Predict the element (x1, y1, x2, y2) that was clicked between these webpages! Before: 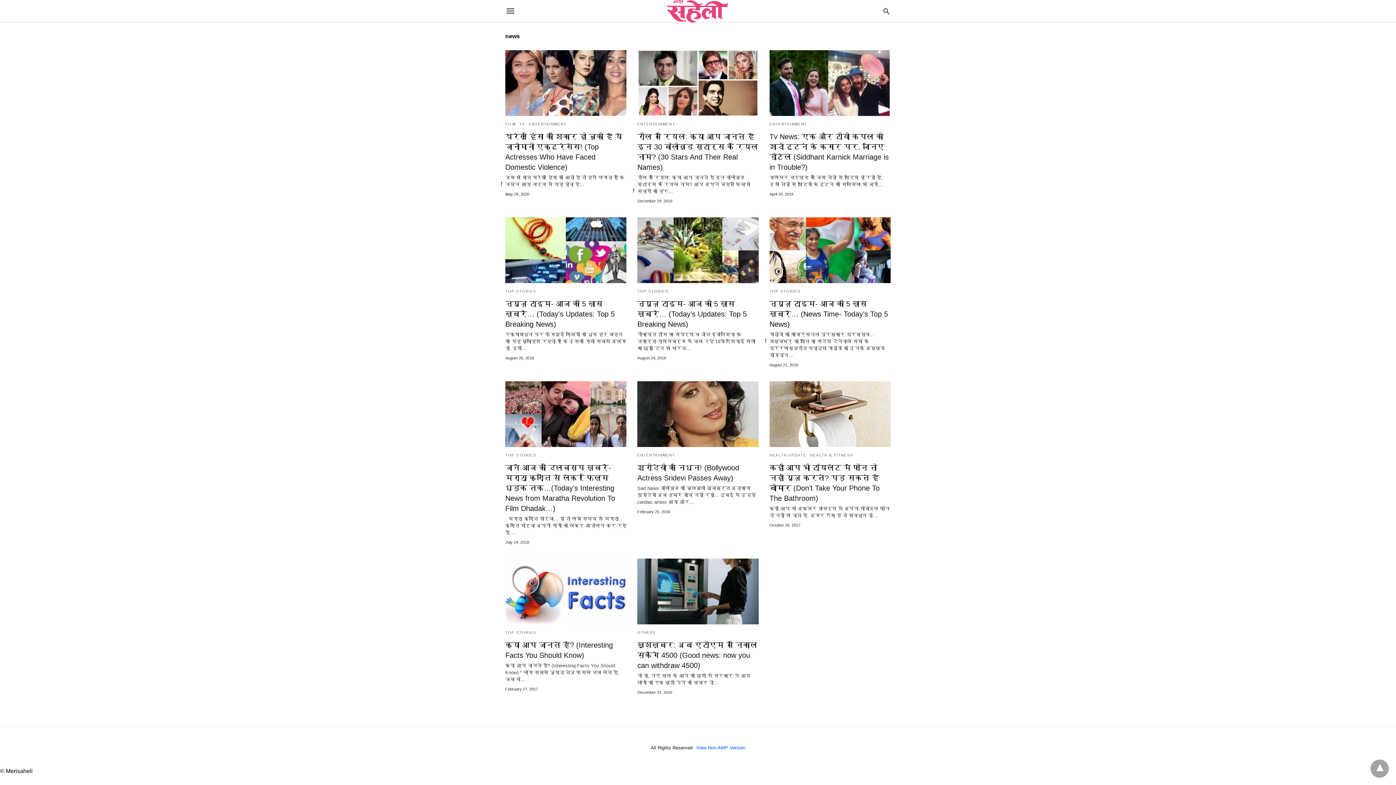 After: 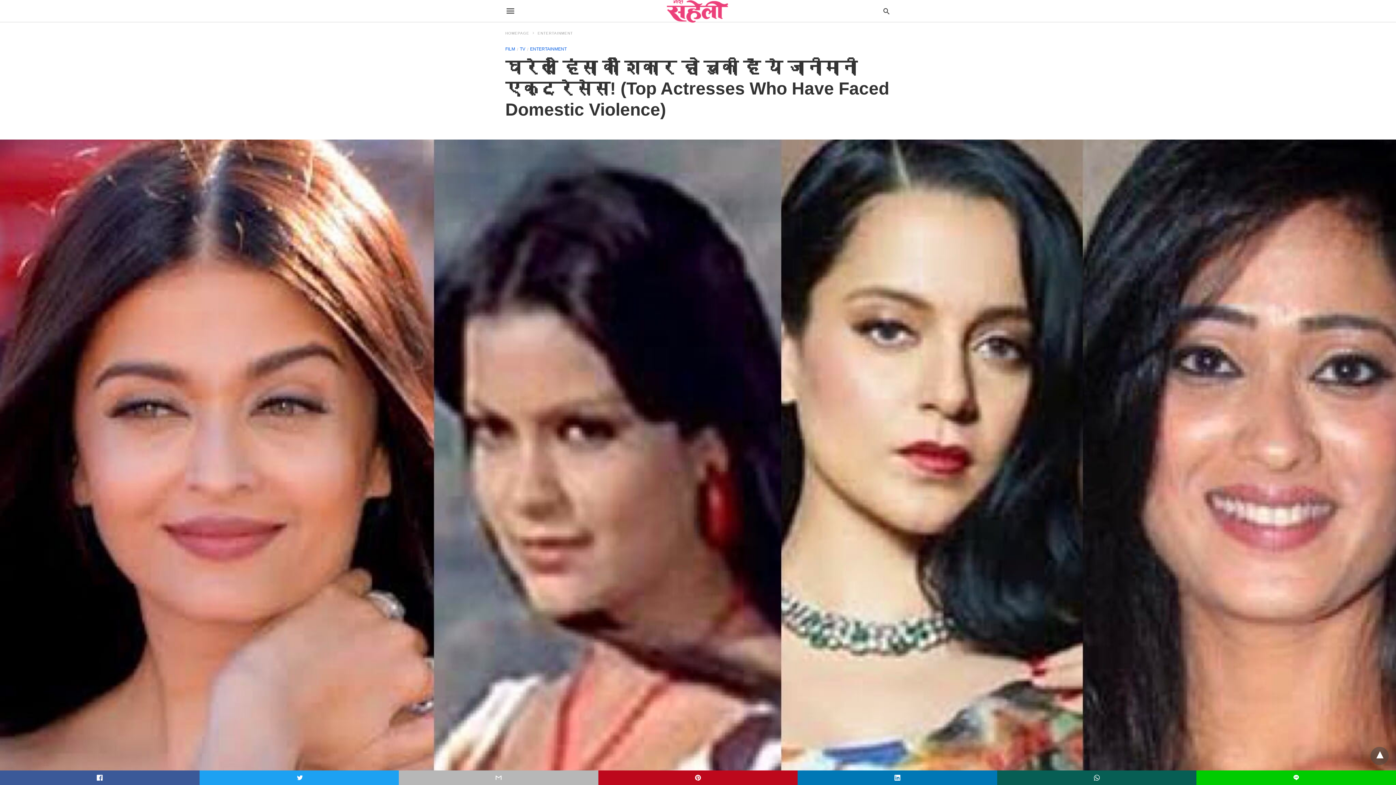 Action: bbox: (505, 50, 626, 116)